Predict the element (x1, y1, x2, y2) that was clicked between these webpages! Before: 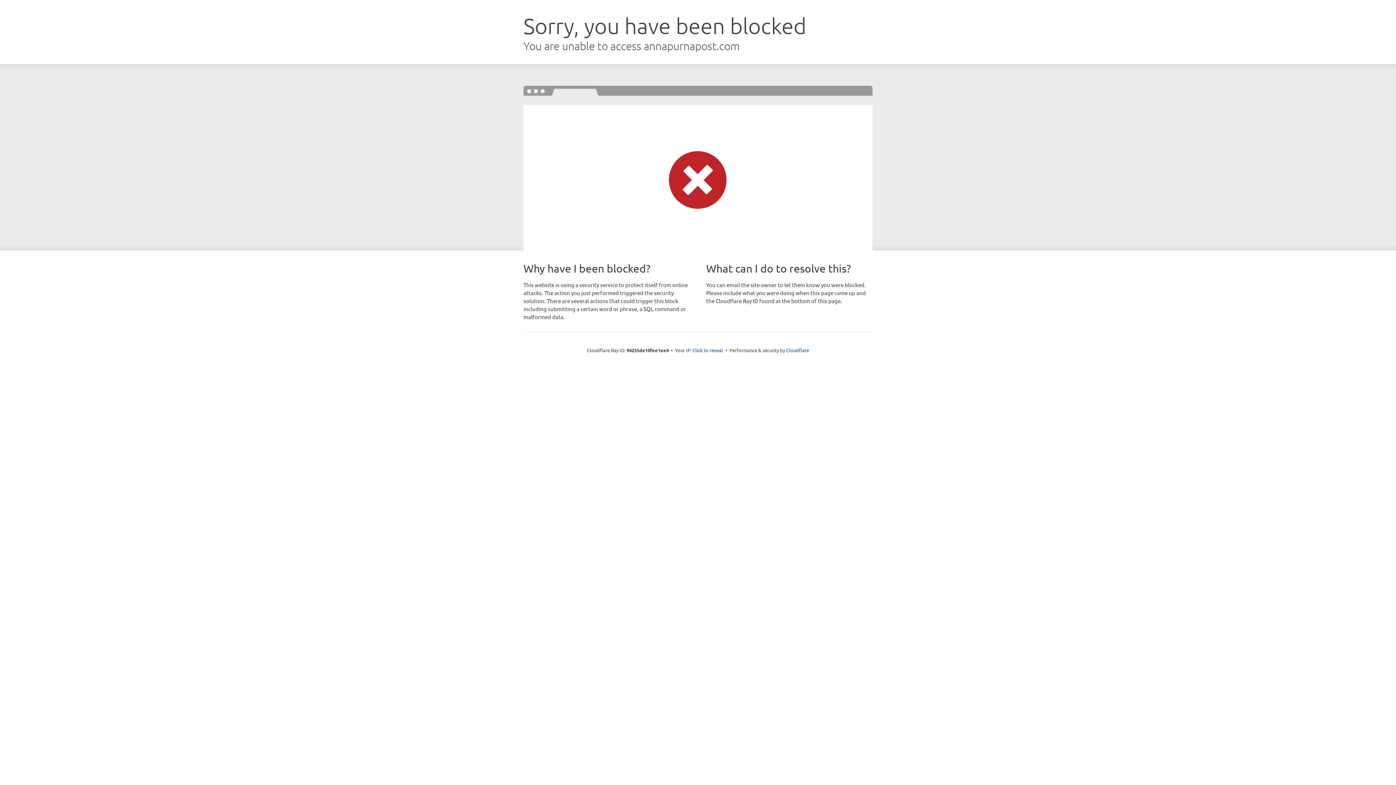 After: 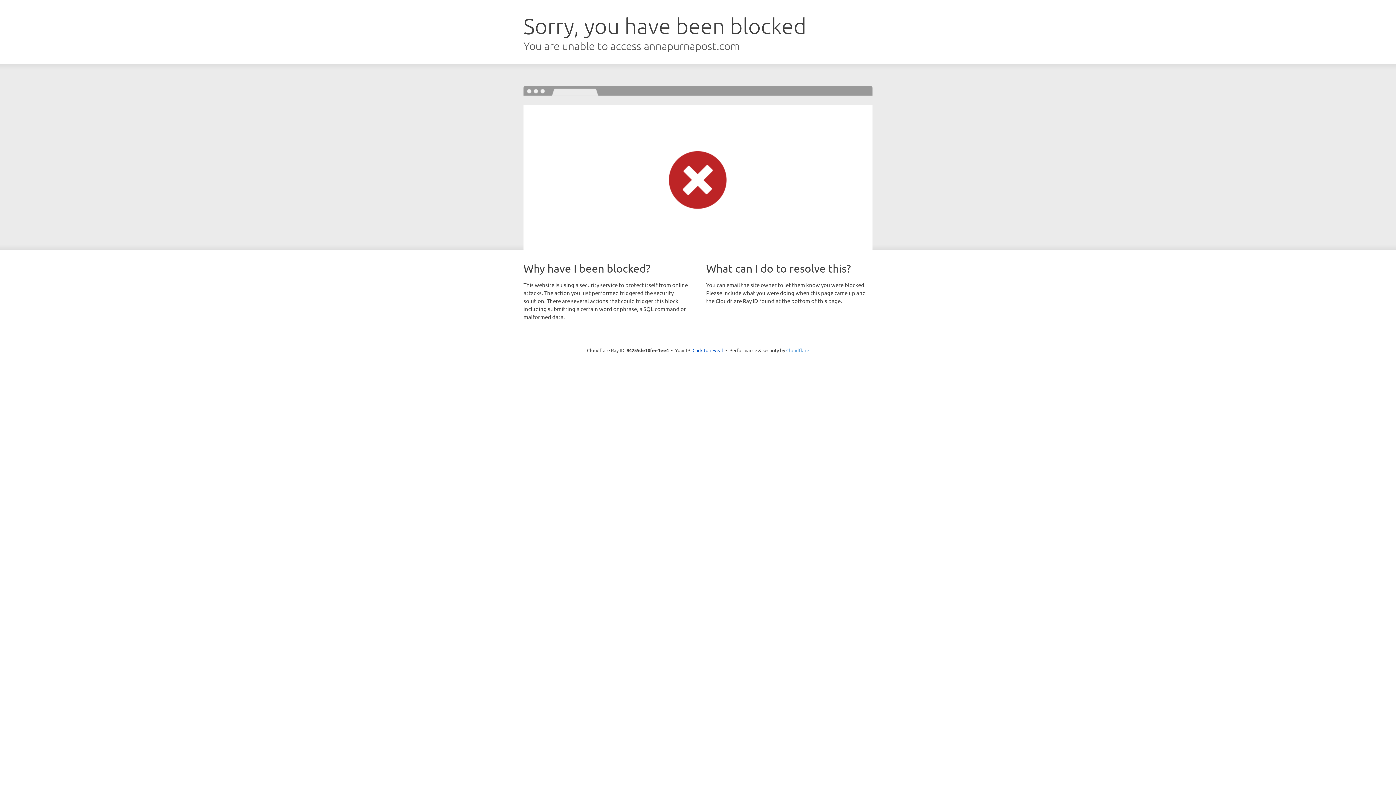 Action: bbox: (786, 347, 809, 353) label: Cloudflare